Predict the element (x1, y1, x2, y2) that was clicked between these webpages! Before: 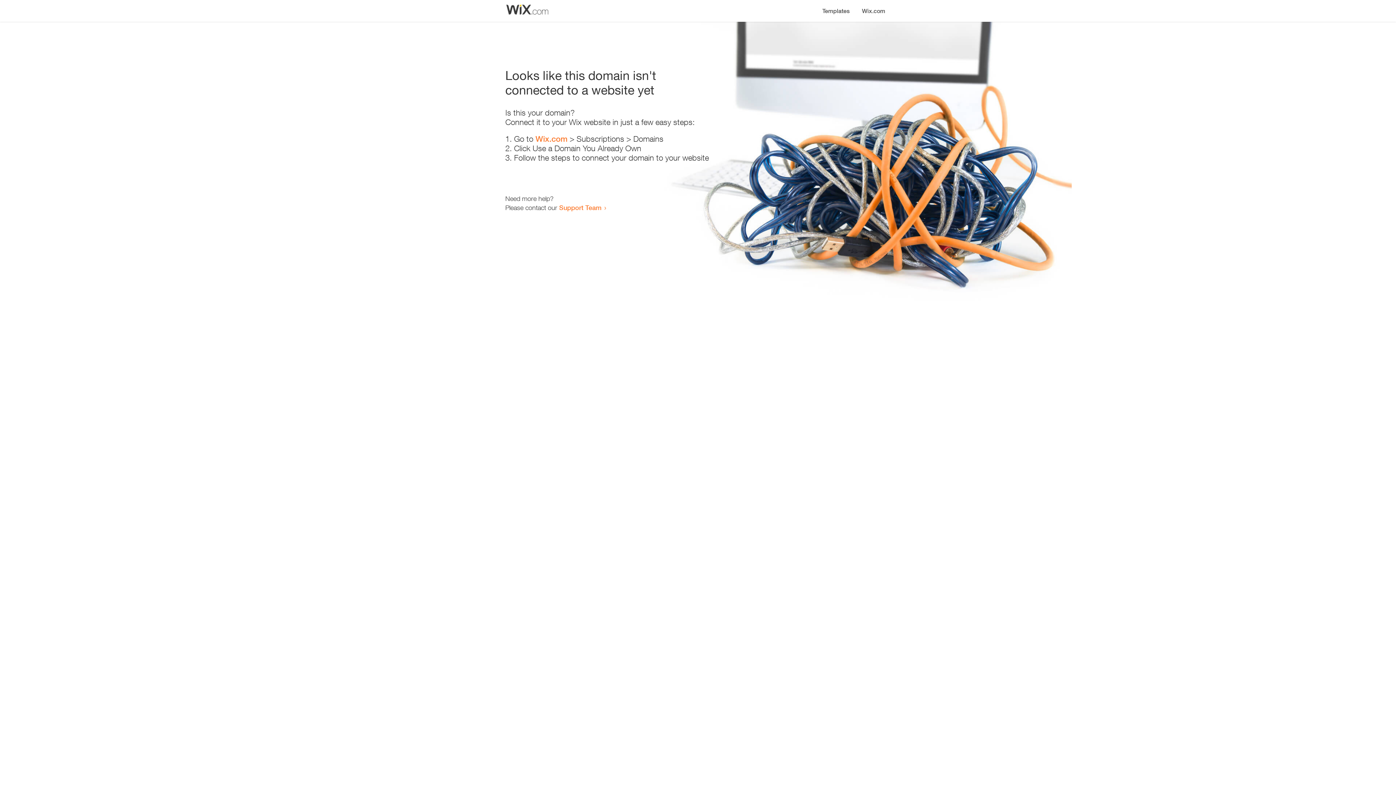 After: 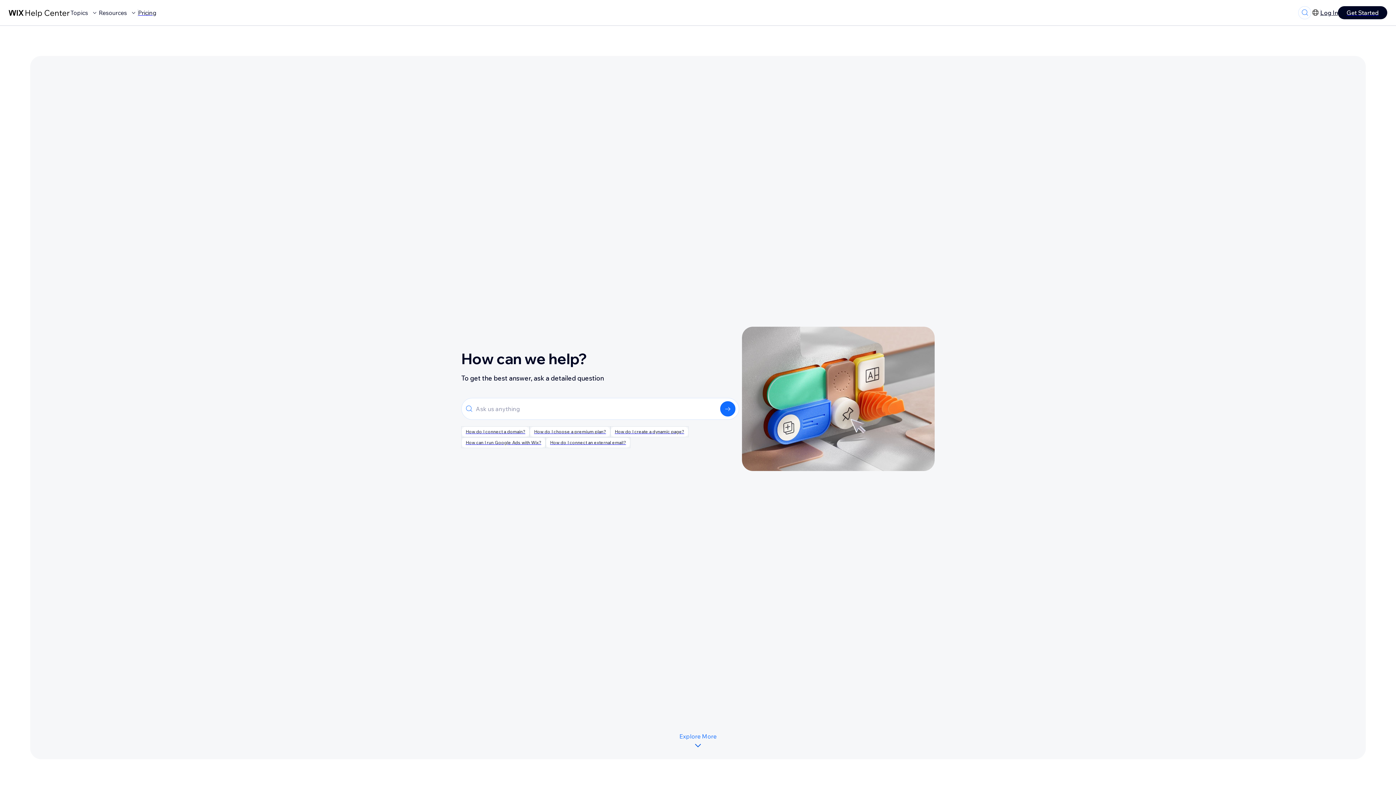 Action: label: Support Team bbox: (559, 203, 601, 211)